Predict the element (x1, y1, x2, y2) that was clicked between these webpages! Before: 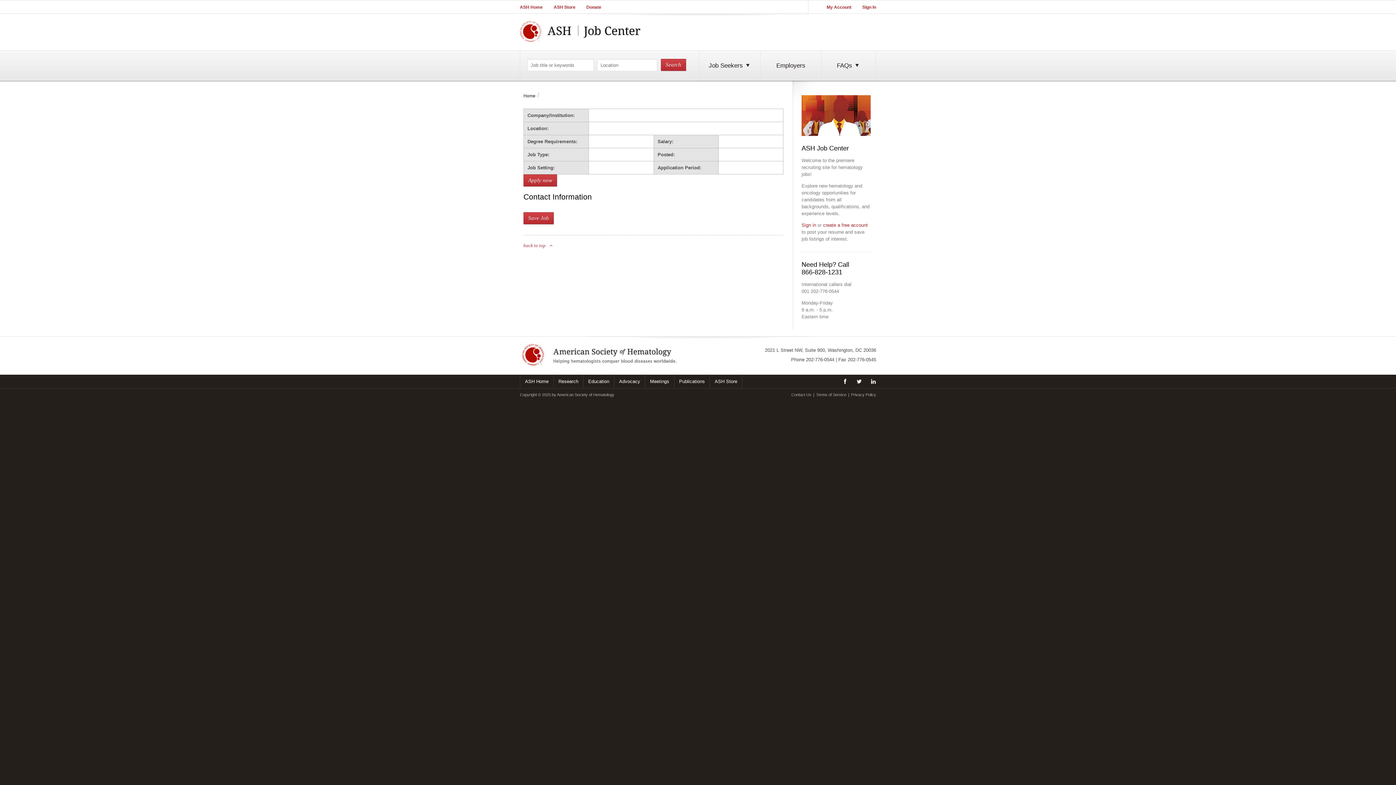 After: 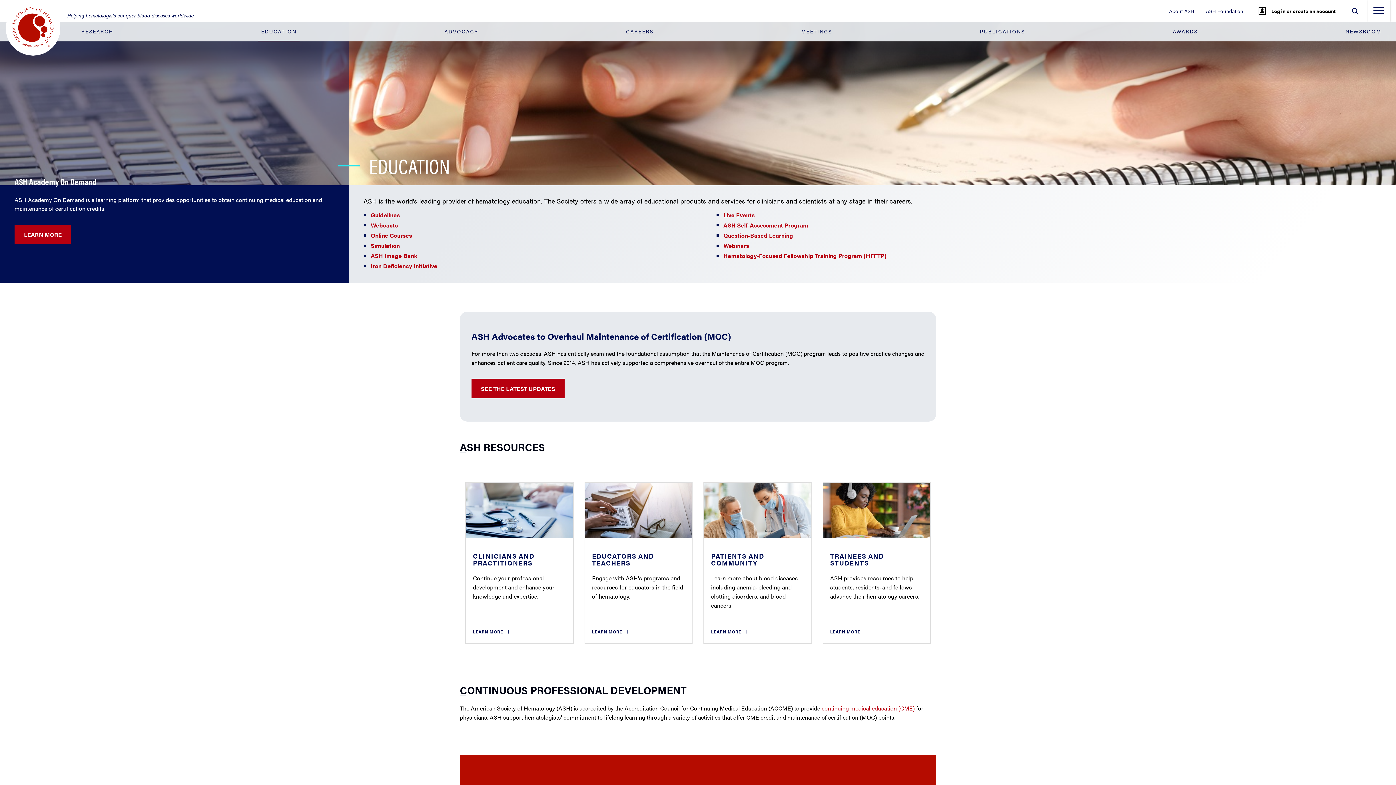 Action: label: Education bbox: (583, 374, 614, 388)